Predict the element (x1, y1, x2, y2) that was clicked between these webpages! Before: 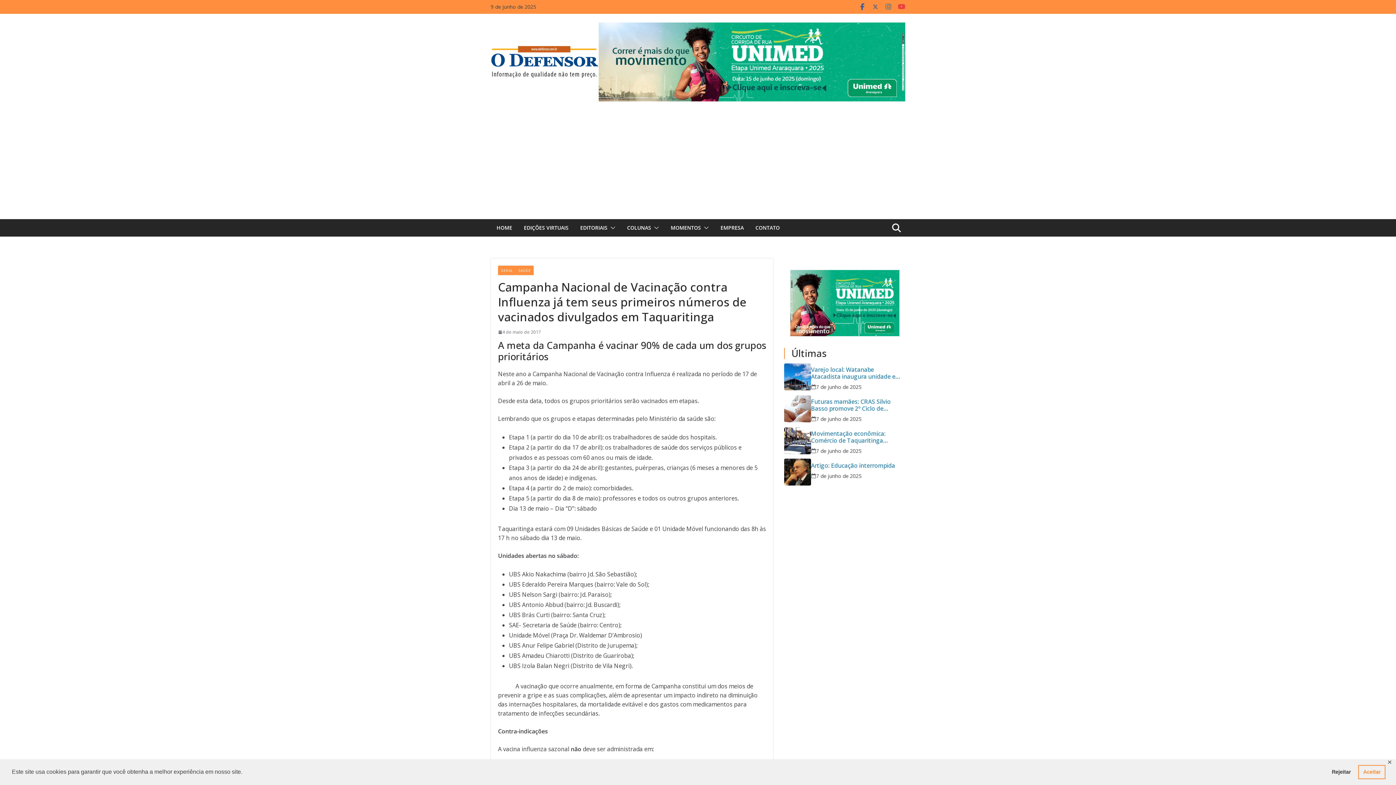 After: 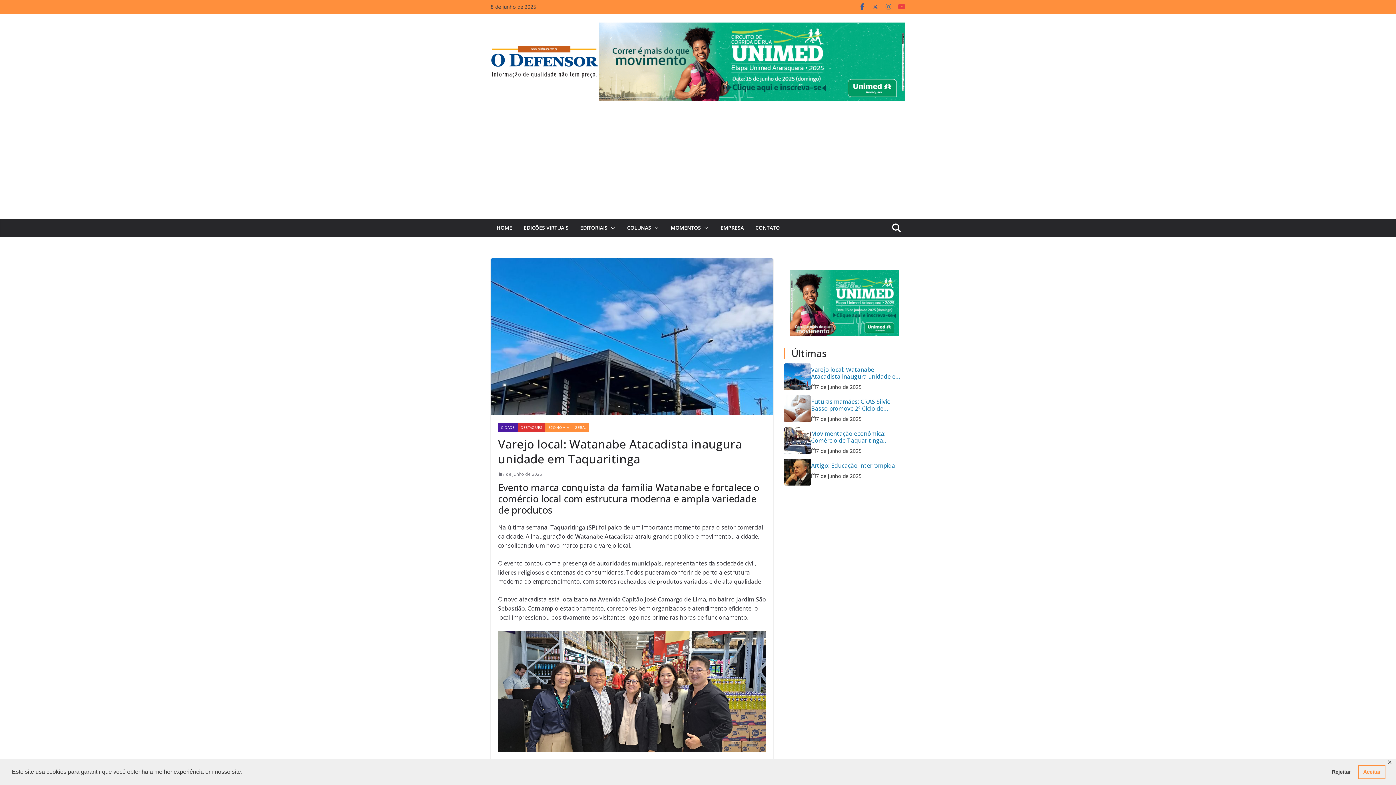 Action: bbox: (784, 363, 811, 390)